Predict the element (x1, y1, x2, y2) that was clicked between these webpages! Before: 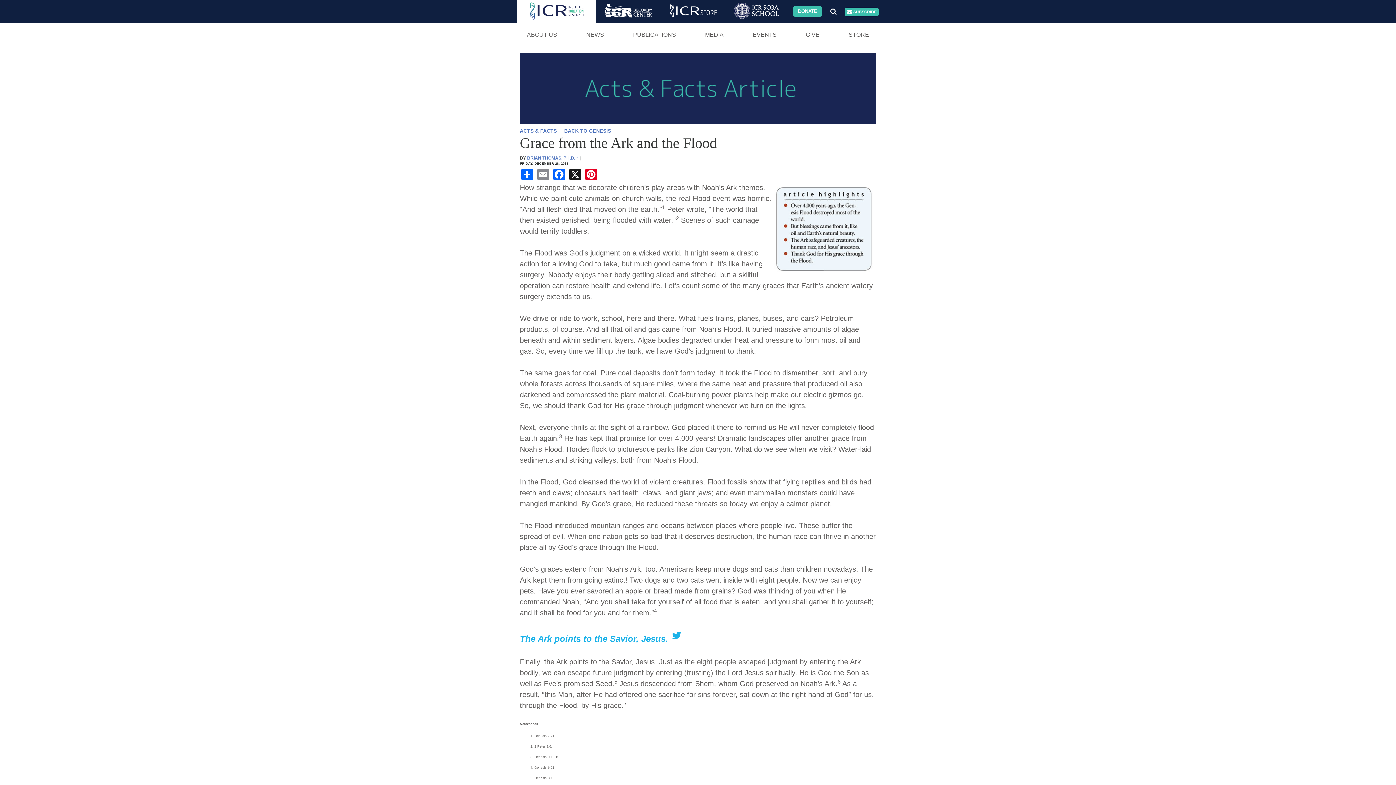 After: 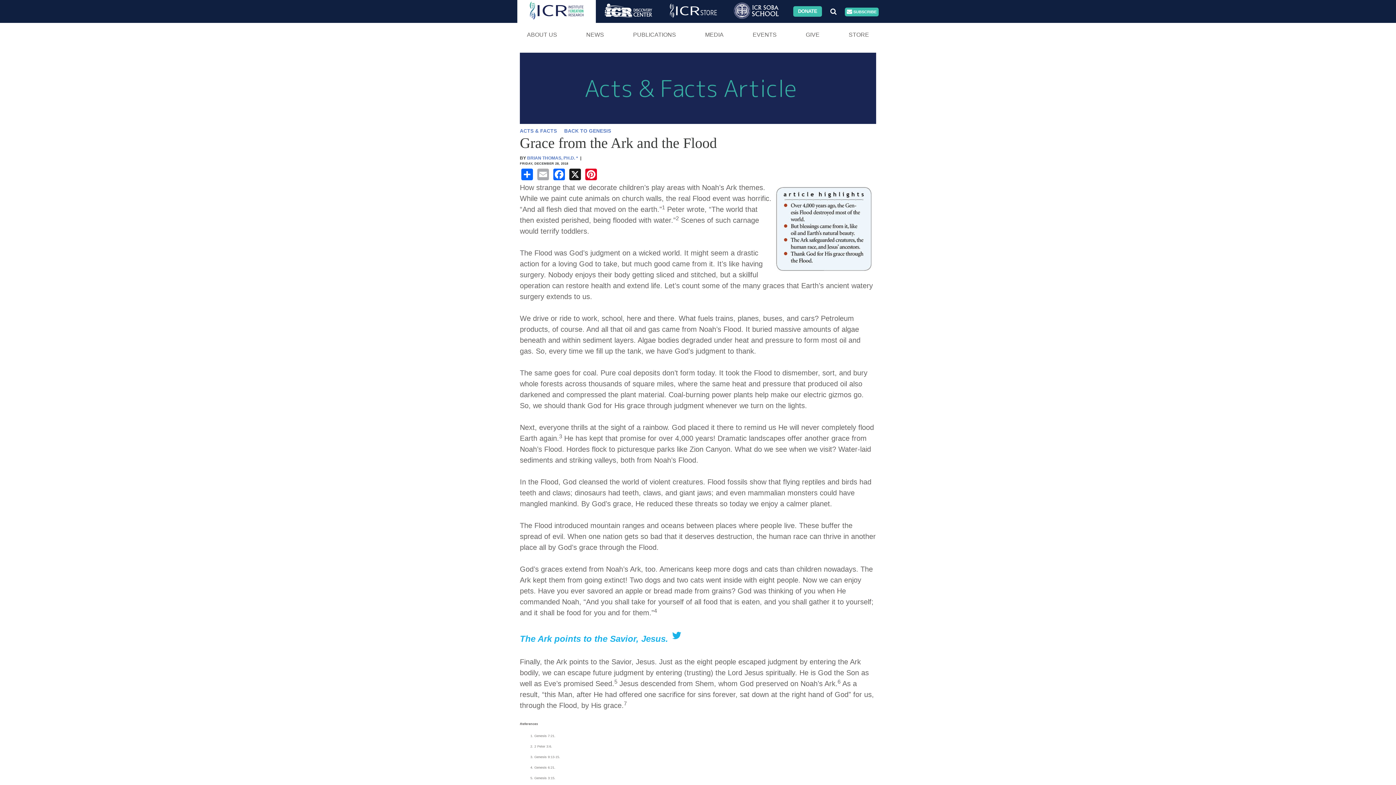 Action: label: Email bbox: (536, 167, 550, 180)